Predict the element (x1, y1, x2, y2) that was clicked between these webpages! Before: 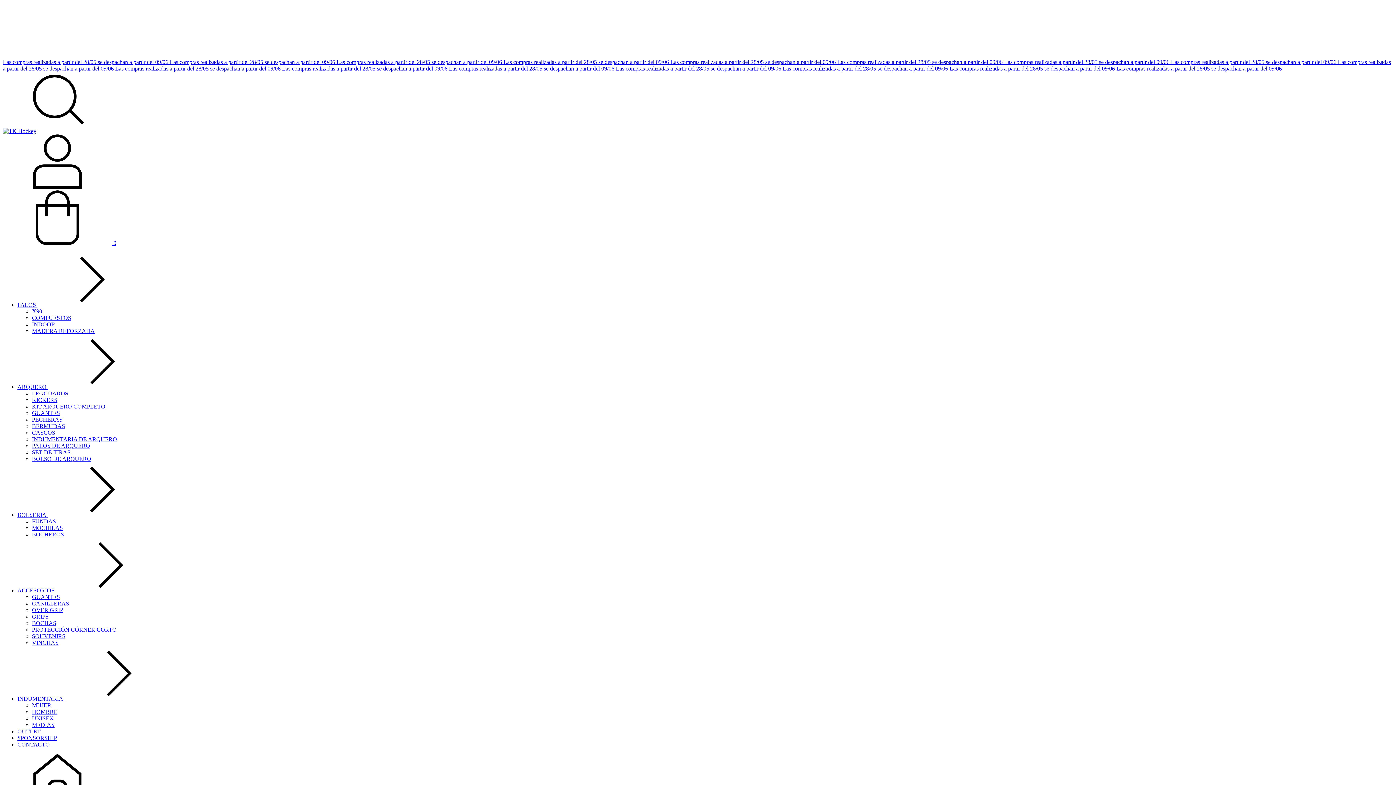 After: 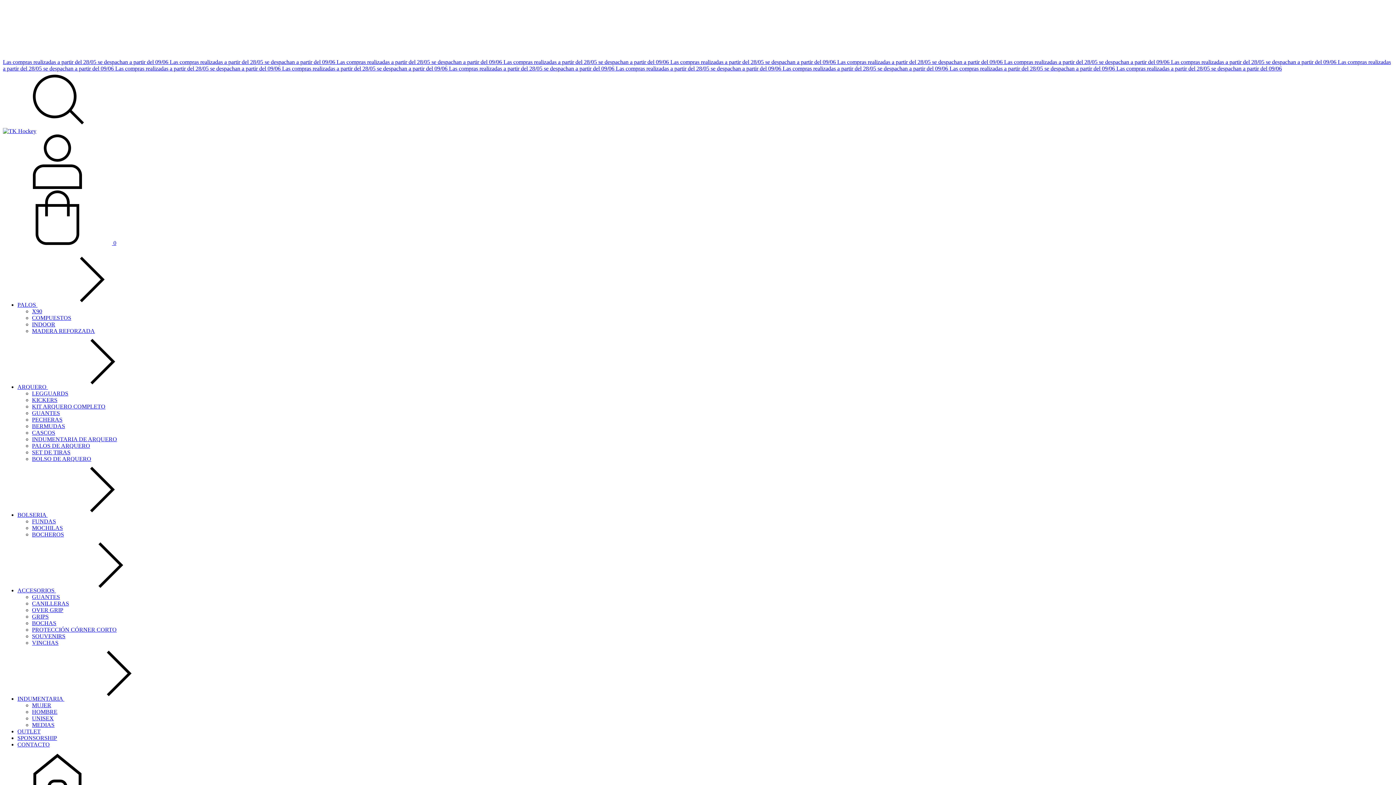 Action: bbox: (32, 390, 68, 396) label: LEGGUARDS